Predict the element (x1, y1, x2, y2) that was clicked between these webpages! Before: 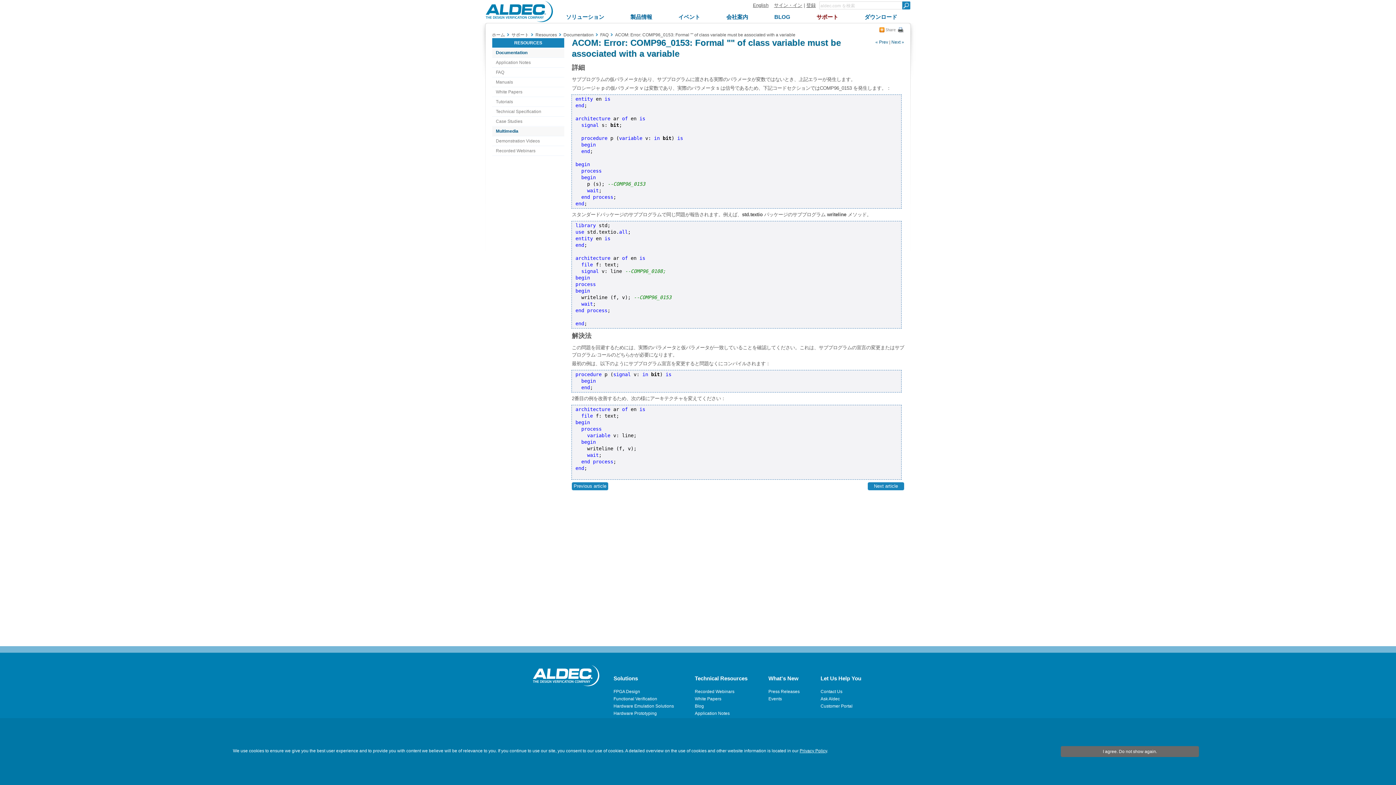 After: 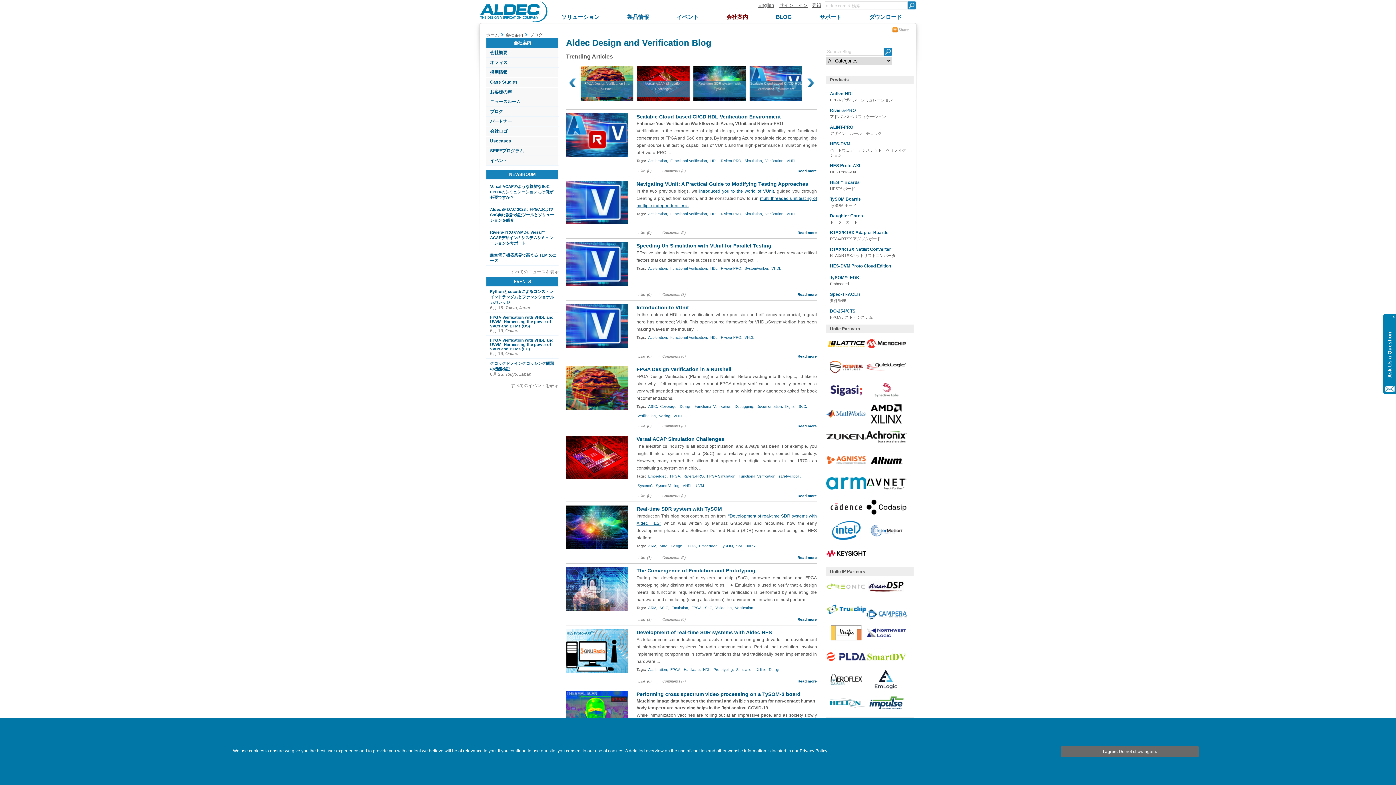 Action: label: Blog bbox: (695, 704, 704, 709)